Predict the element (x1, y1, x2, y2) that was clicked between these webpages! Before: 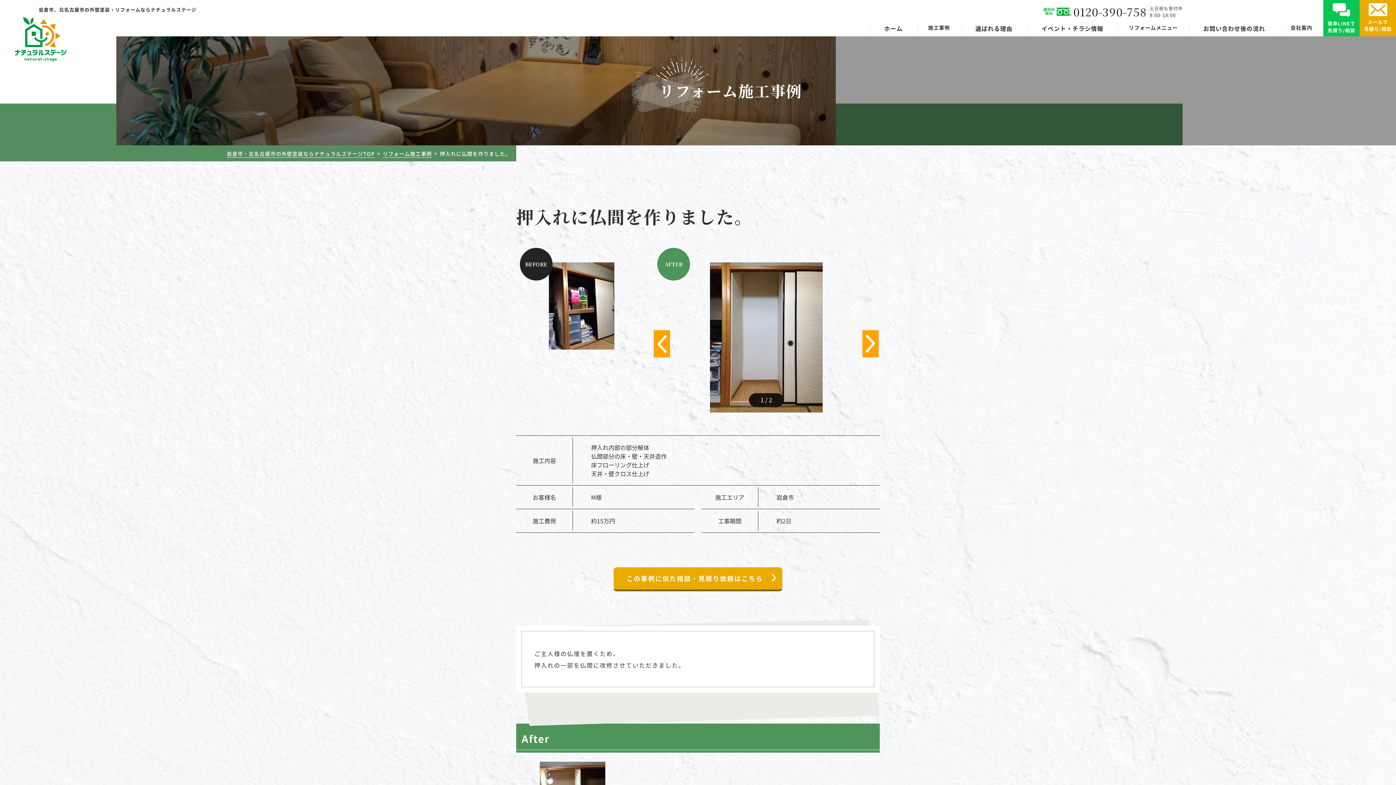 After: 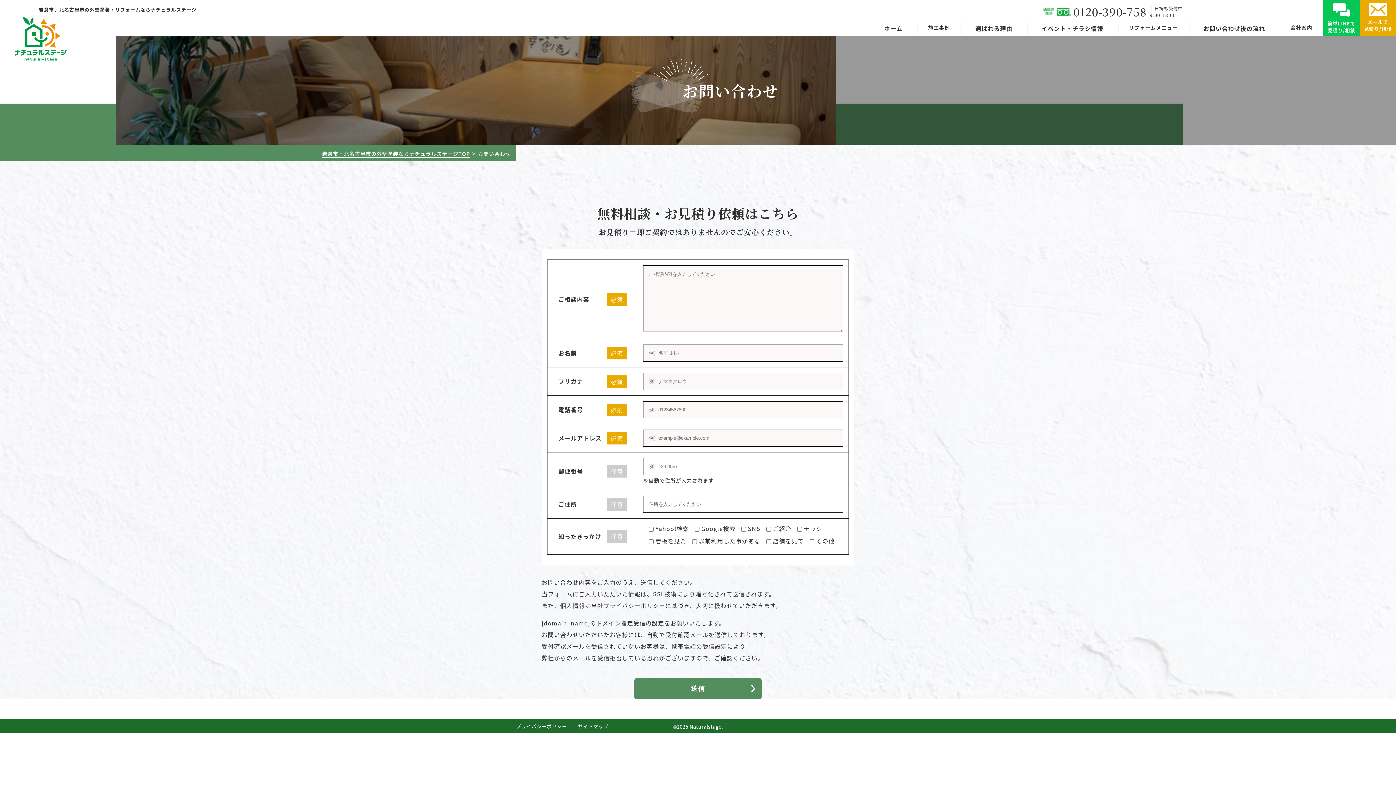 Action: label: メールで
見積り/相談 bbox: (1360, 0, 1396, 36)